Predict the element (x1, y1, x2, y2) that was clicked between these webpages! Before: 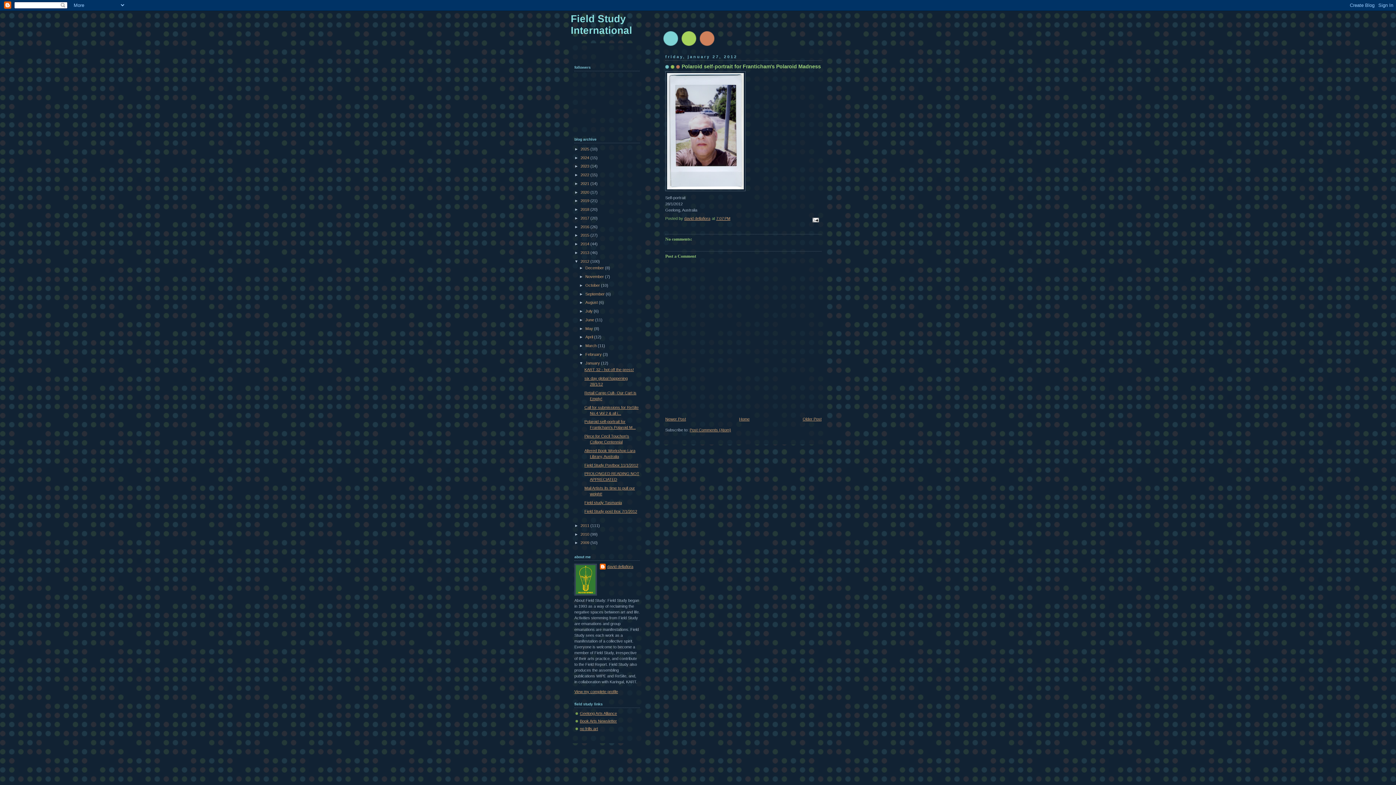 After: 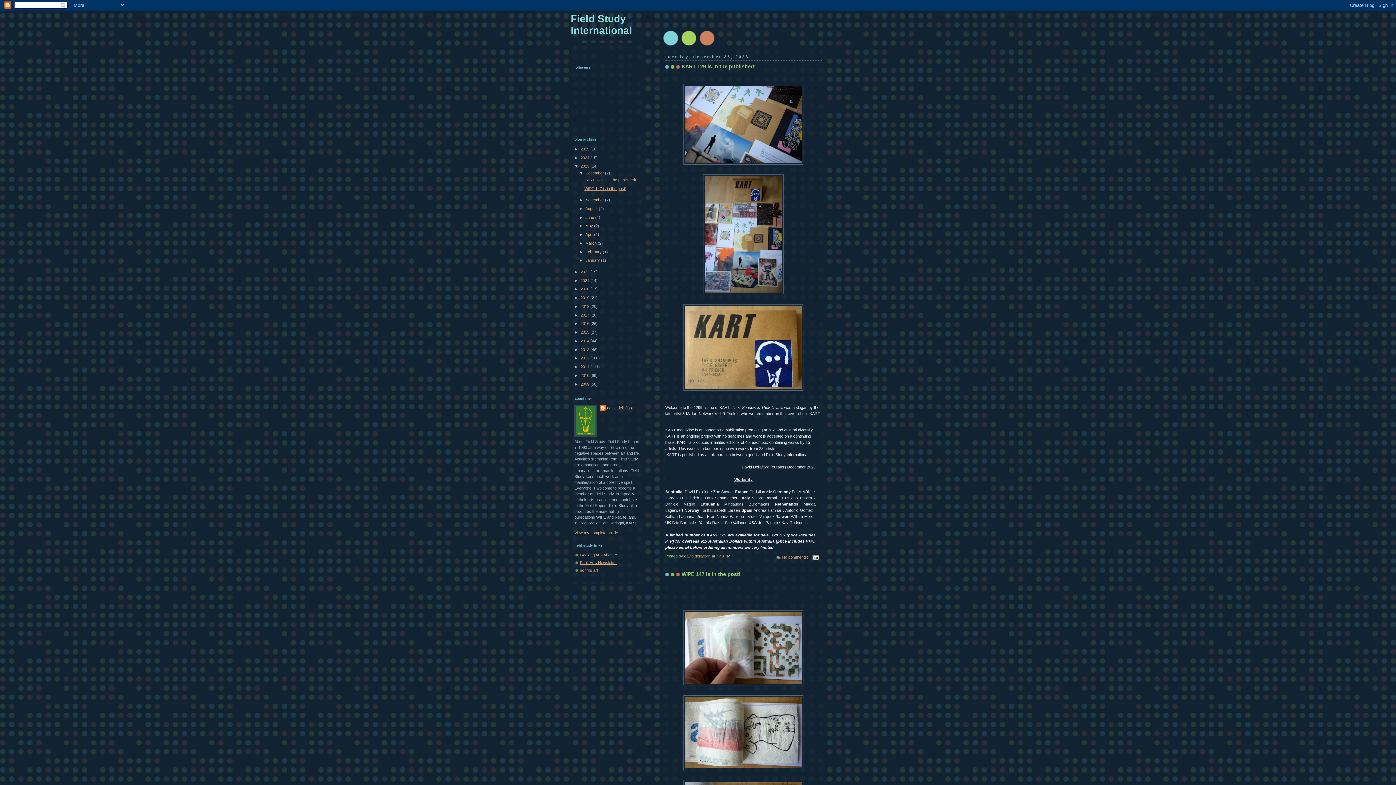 Action: bbox: (580, 164, 590, 168) label: 2023 